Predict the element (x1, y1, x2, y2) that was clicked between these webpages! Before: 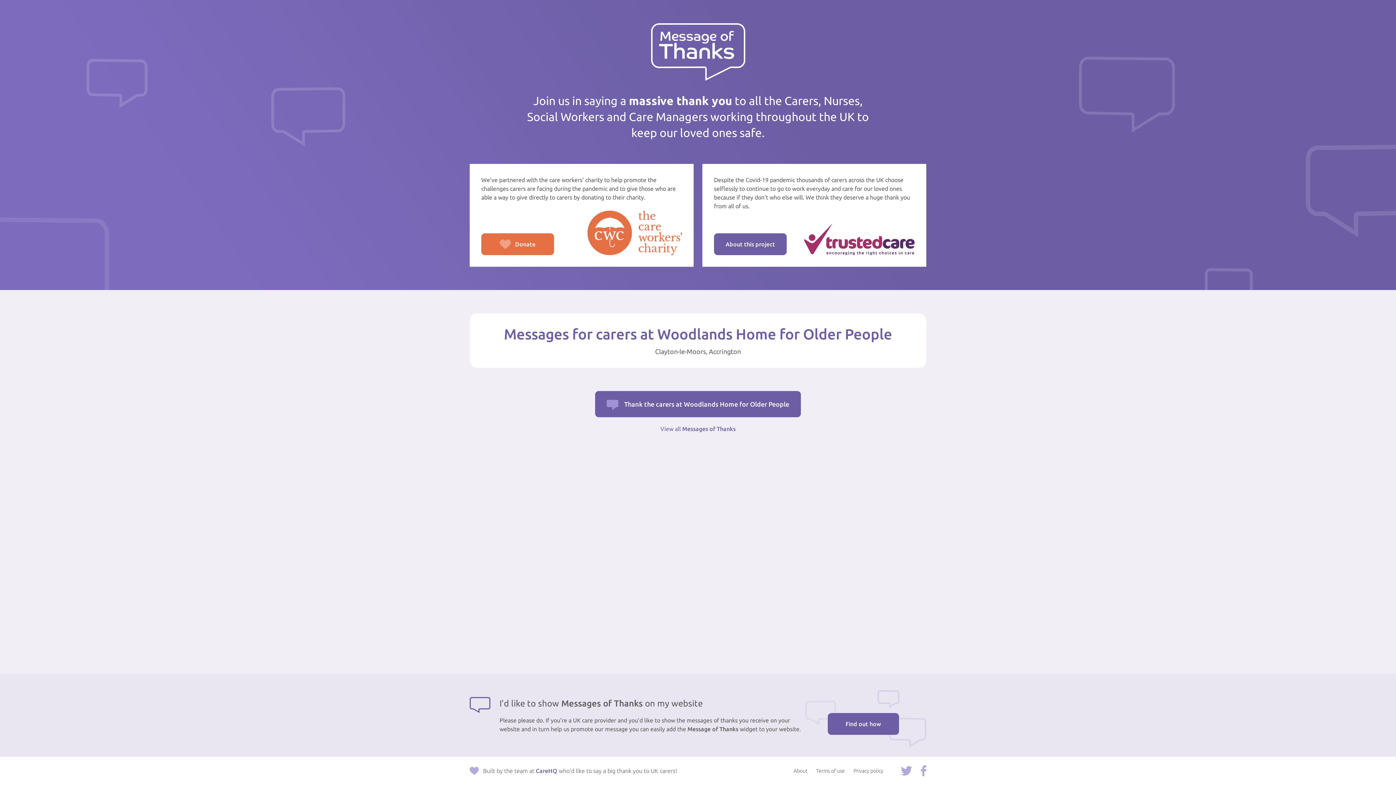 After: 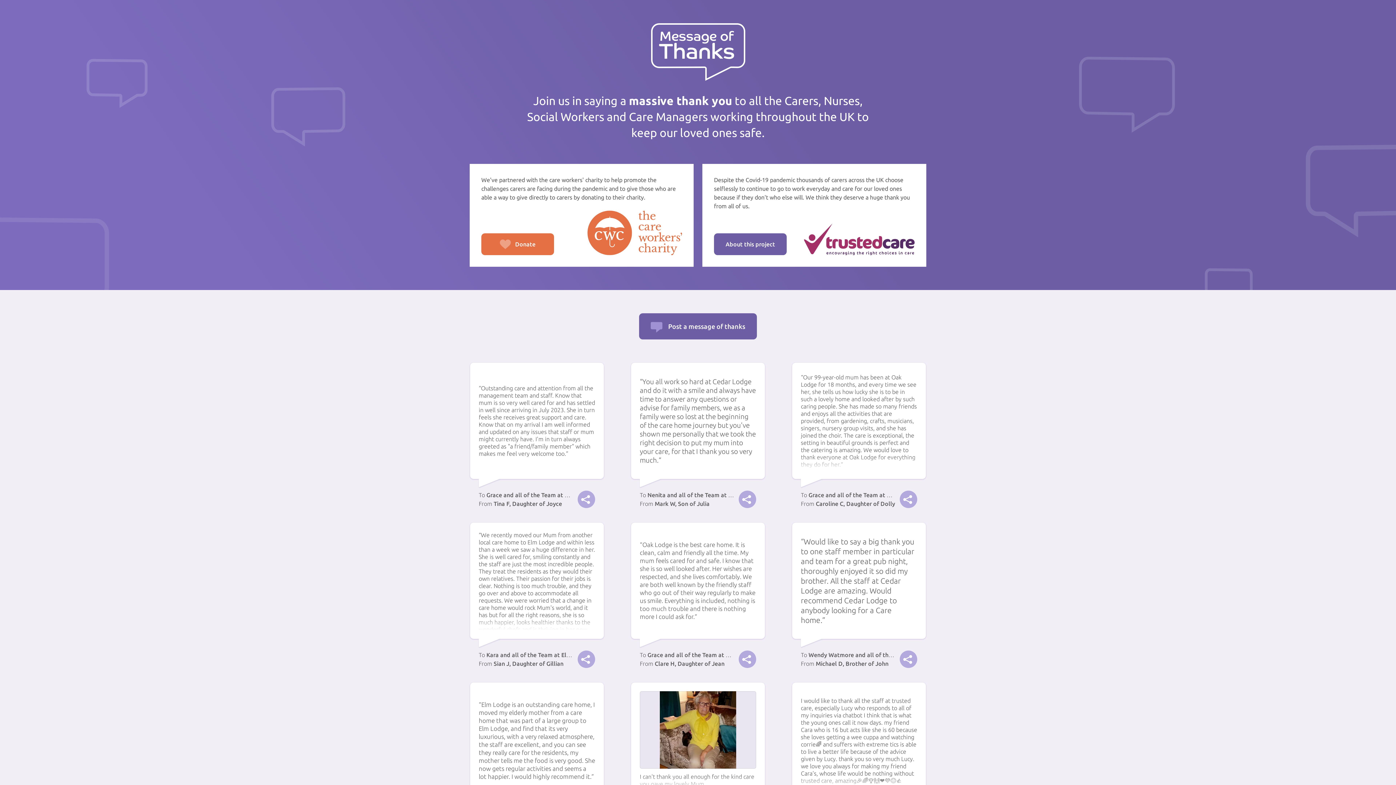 Action: label: View all Messages of Thanks bbox: (660, 424, 735, 433)